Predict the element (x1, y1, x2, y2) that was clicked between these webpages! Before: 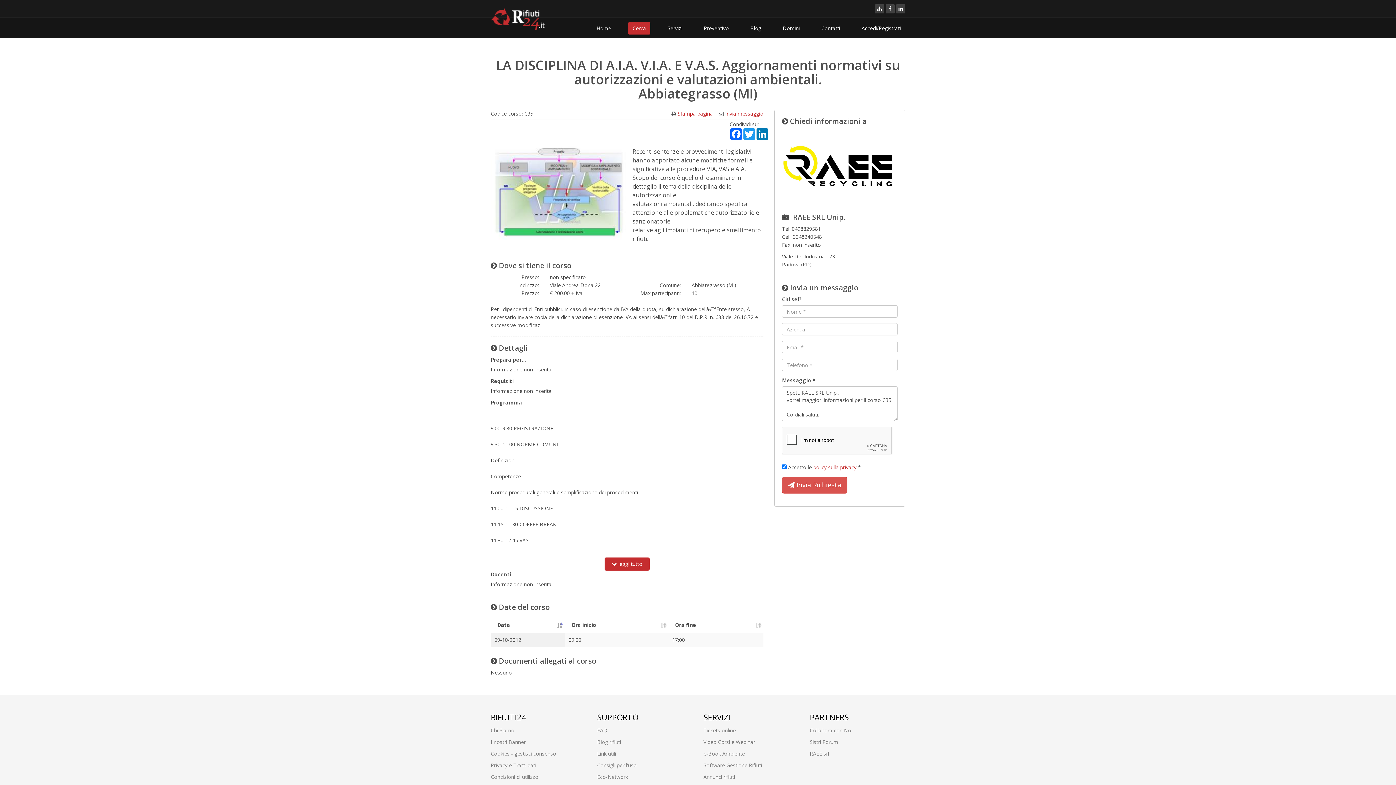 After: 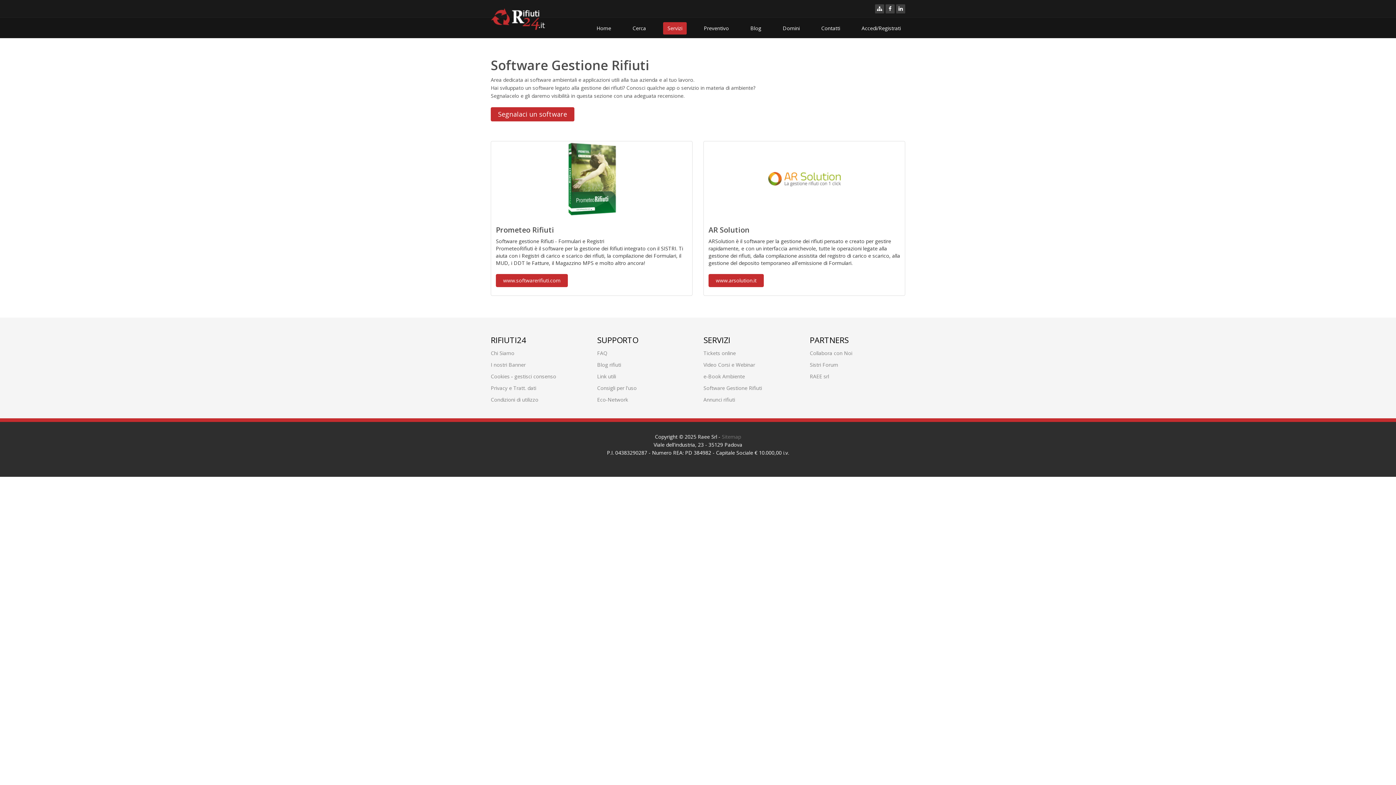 Action: bbox: (703, 762, 762, 769) label: Software Gestione Rifiuti